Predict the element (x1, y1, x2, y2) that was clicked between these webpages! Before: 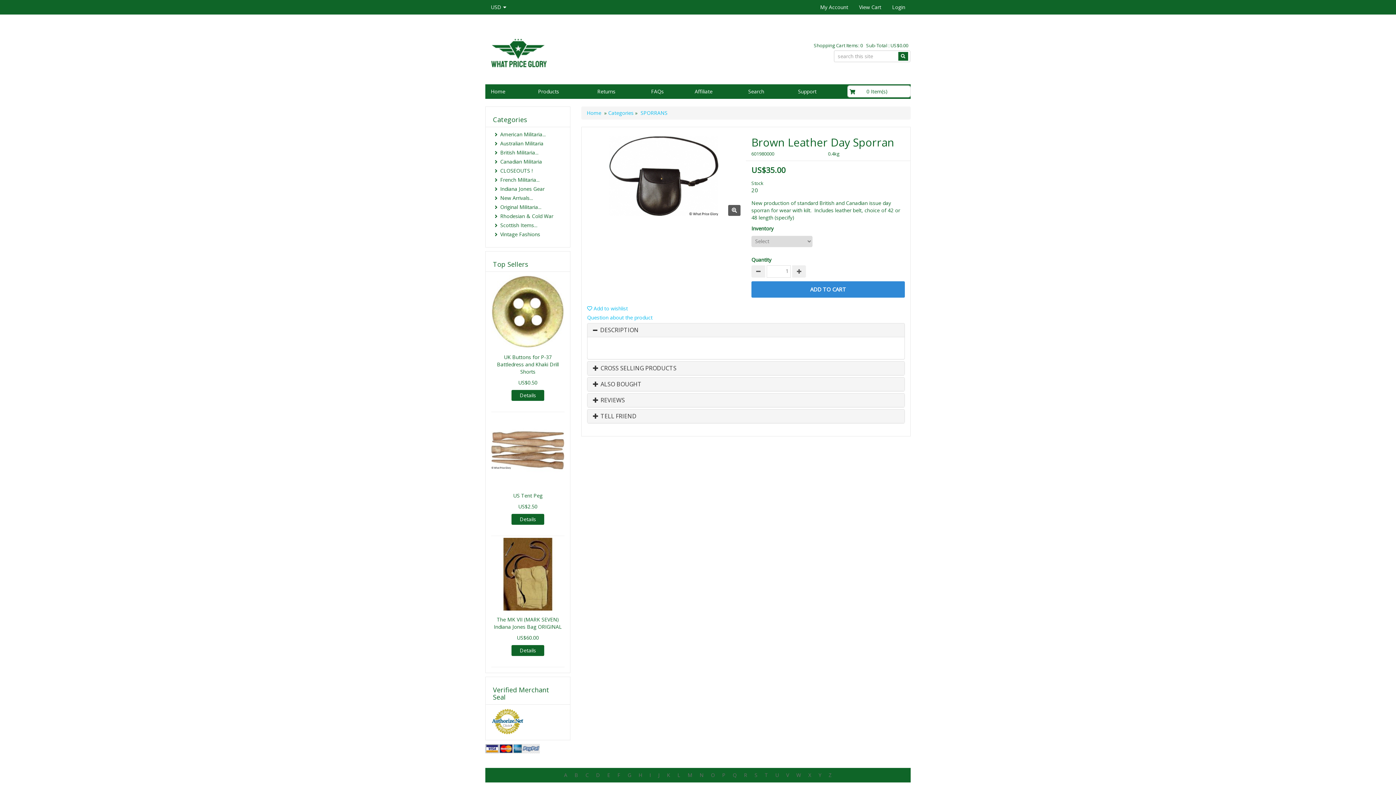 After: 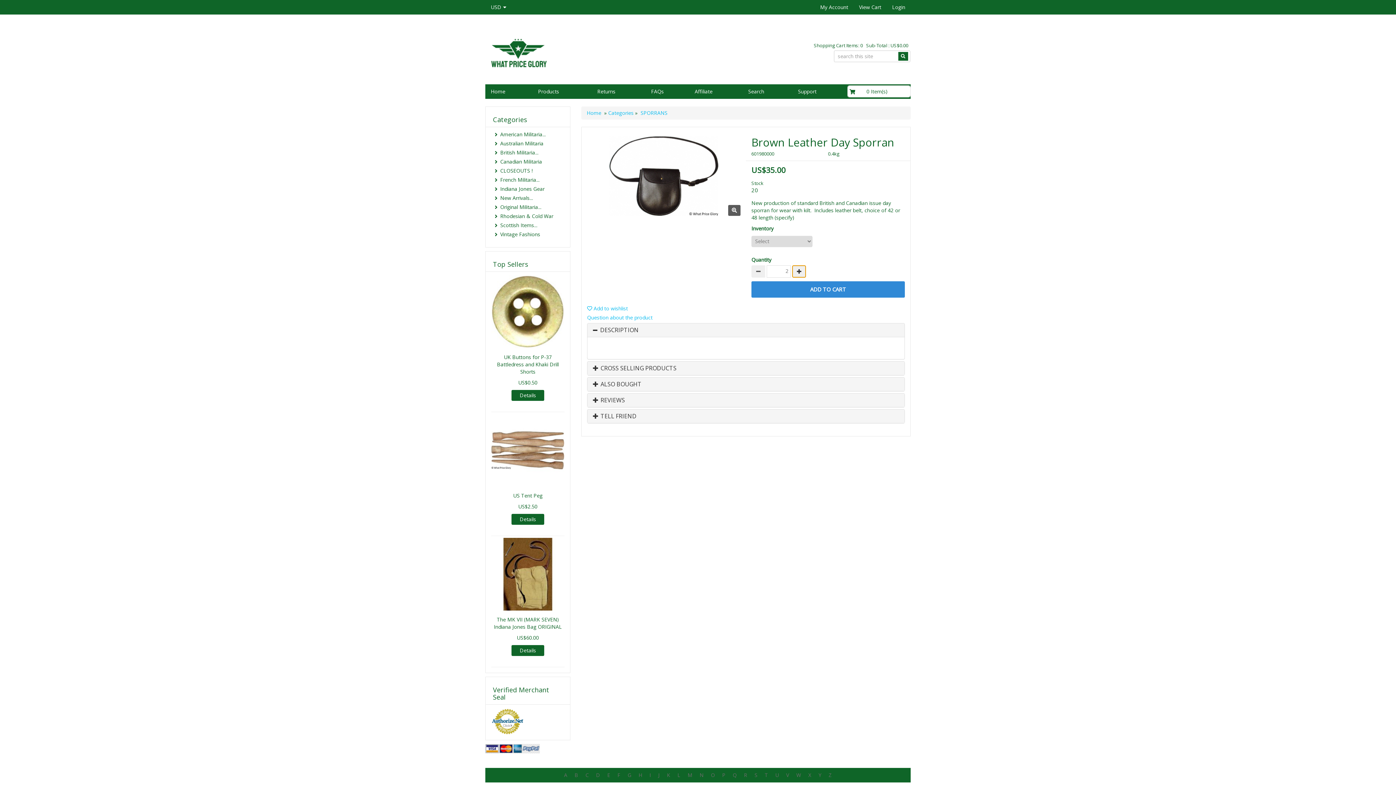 Action: bbox: (792, 265, 806, 277)